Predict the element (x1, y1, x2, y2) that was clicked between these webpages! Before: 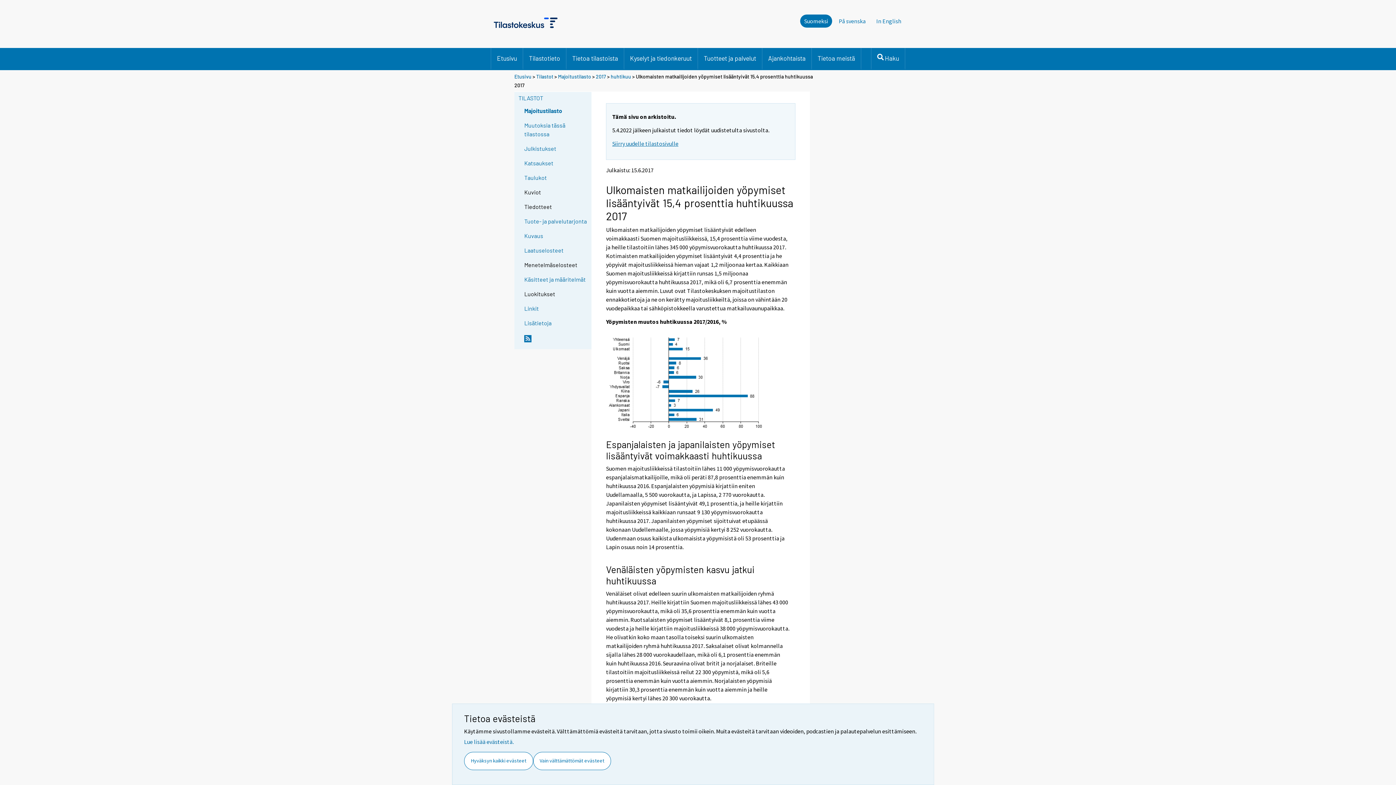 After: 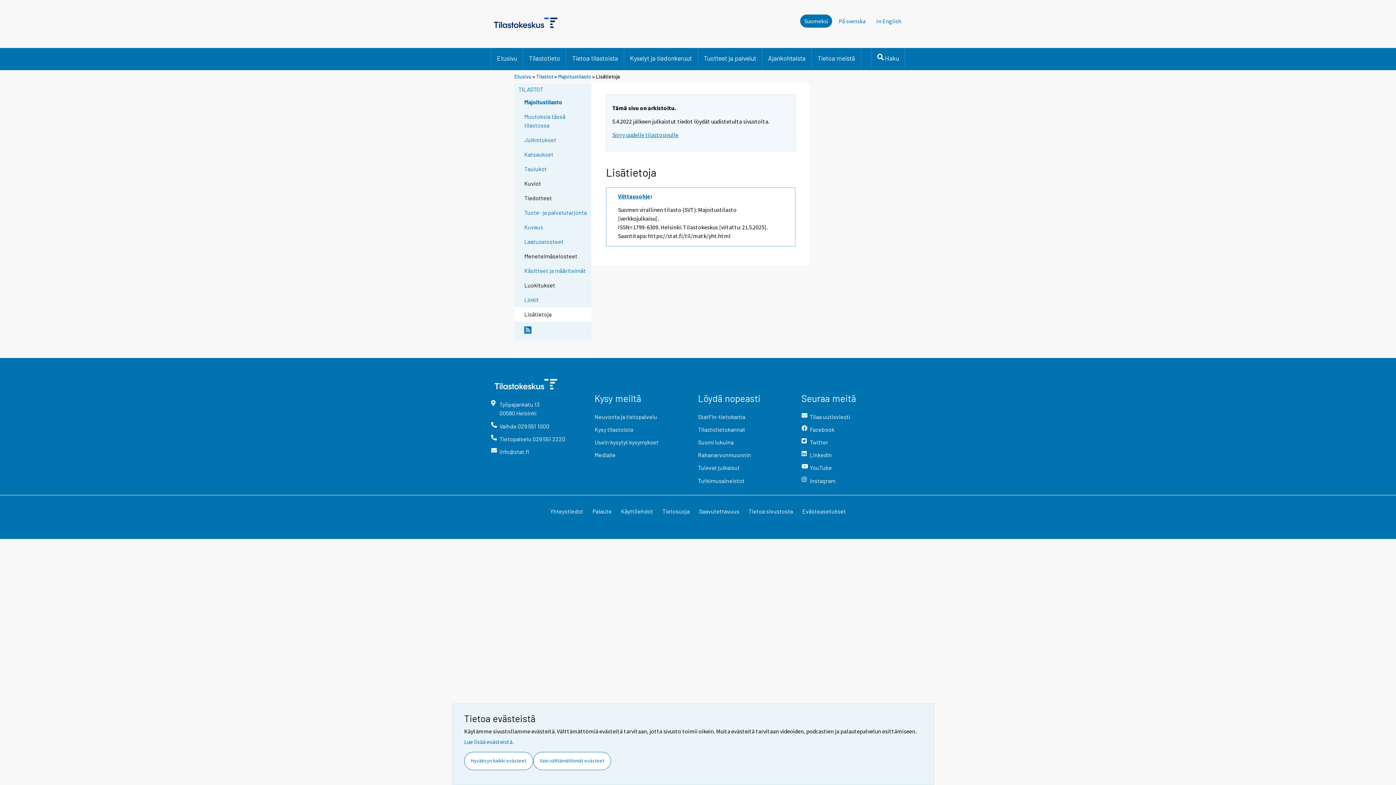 Action: bbox: (524, 319, 590, 327) label: Lisätietoja